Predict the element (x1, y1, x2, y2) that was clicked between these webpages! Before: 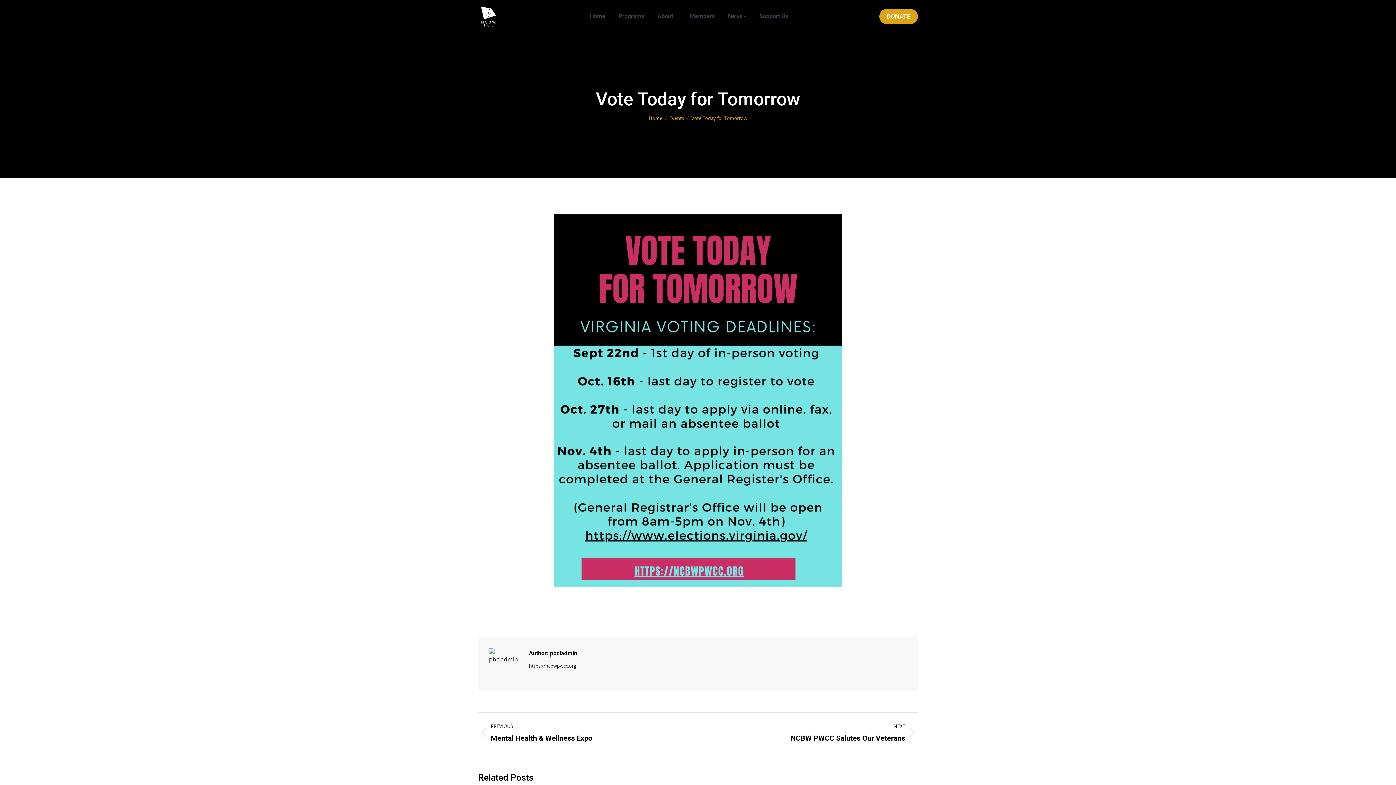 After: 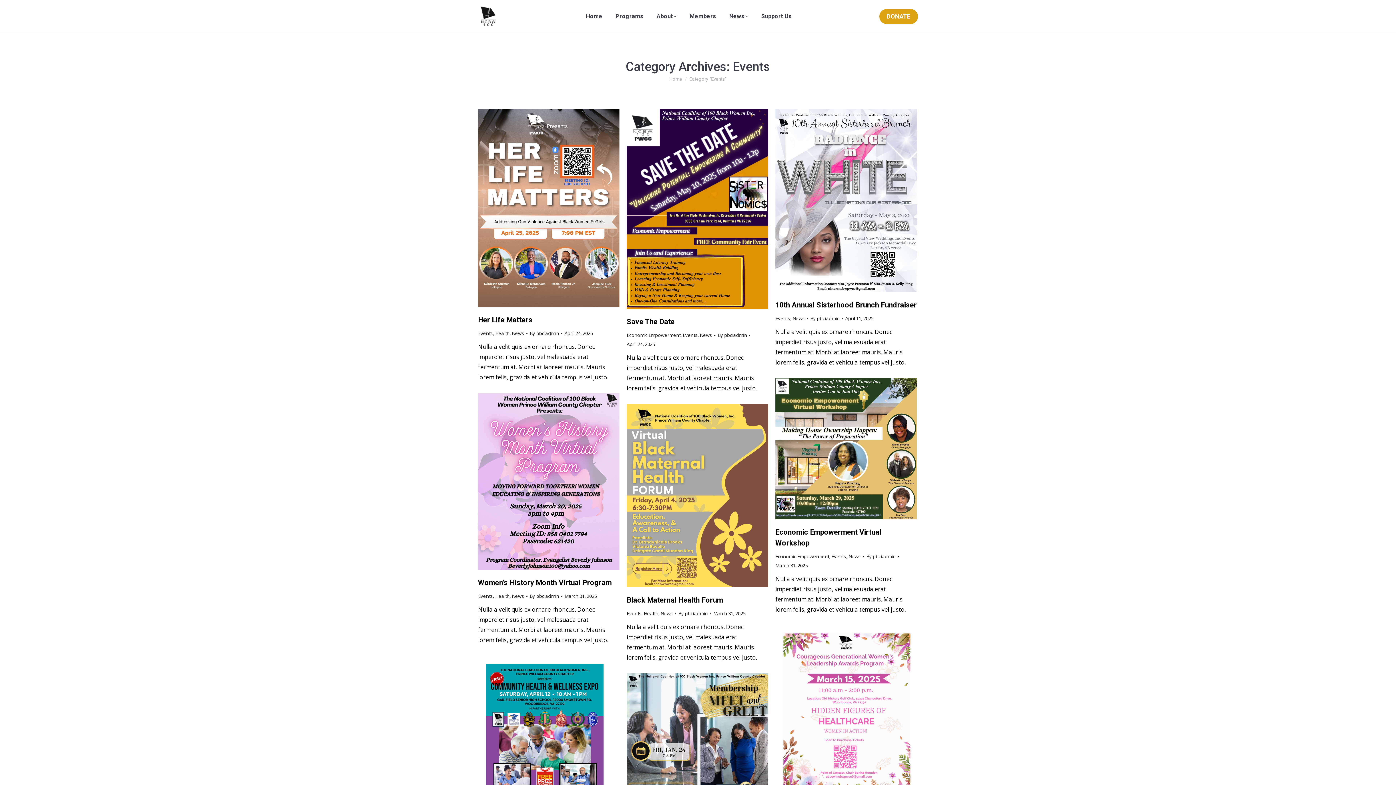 Action: bbox: (669, 114, 684, 121) label: Events